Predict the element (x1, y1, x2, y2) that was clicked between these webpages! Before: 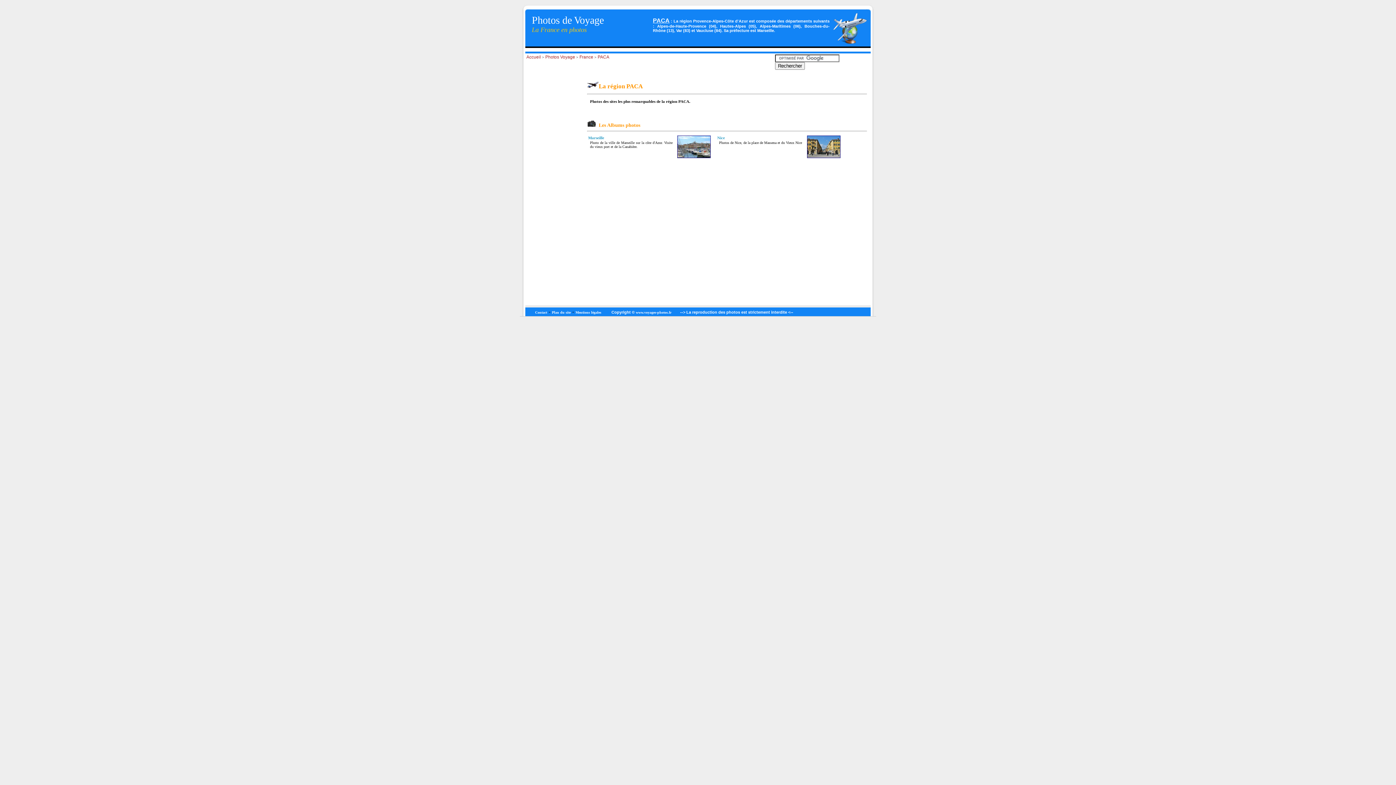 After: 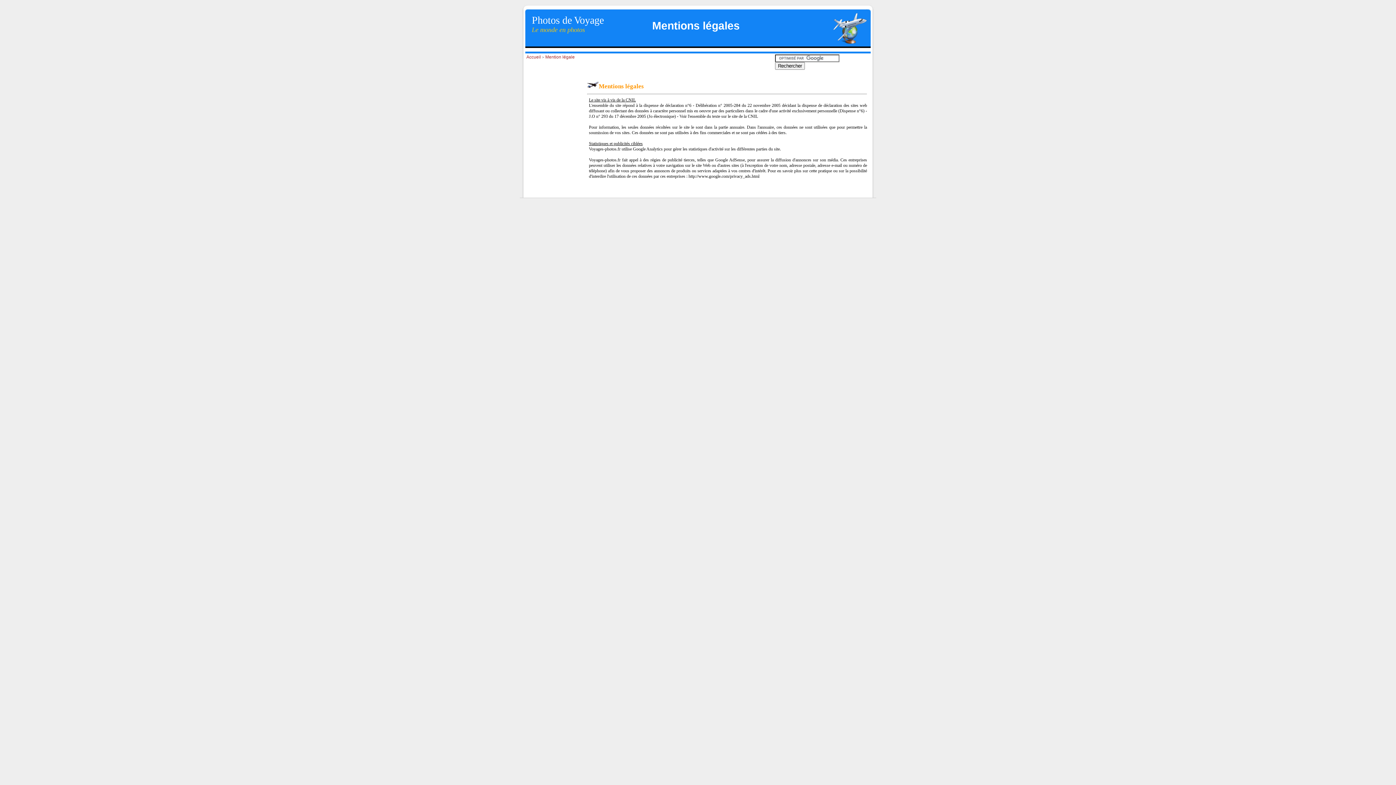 Action: bbox: (575, 310, 601, 314) label: Mentions légales